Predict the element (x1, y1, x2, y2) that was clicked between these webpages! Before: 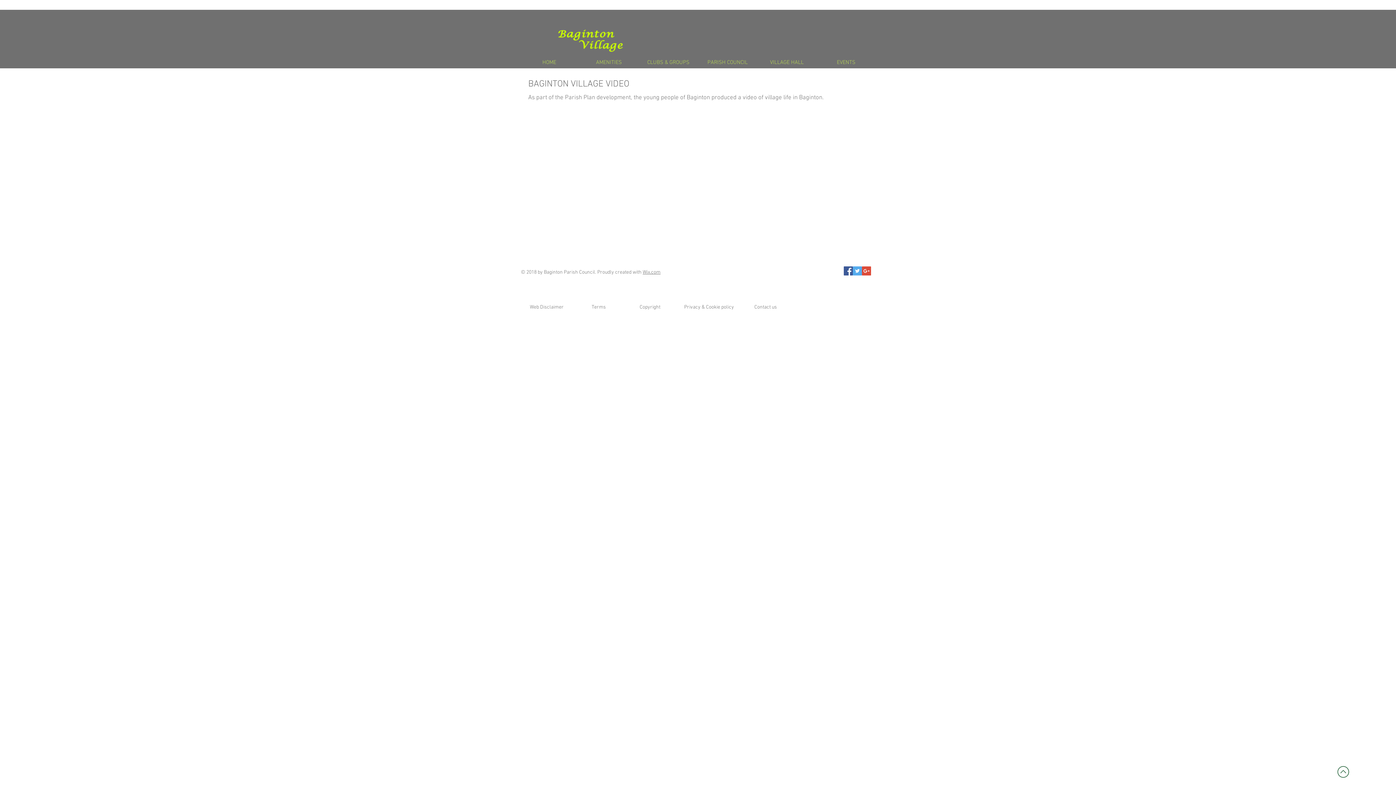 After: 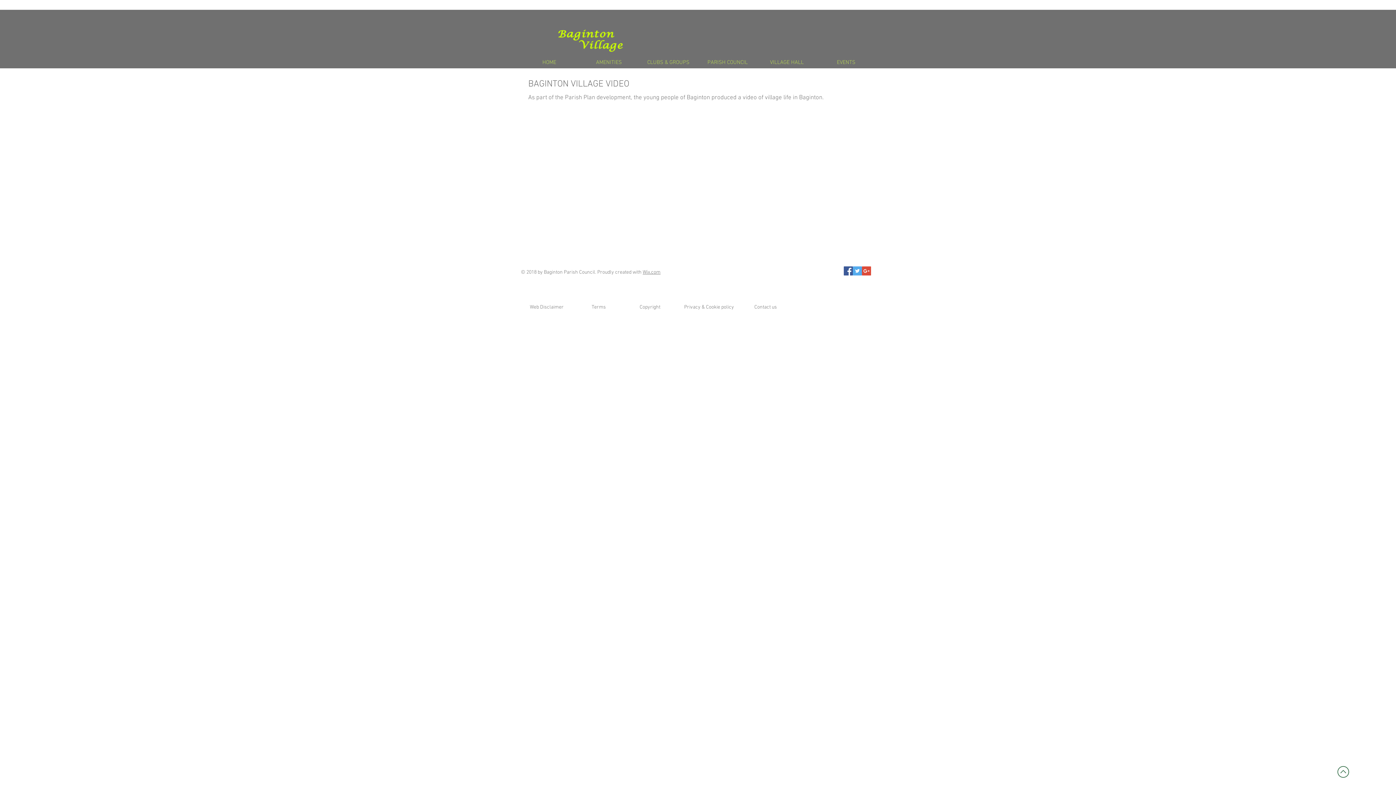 Action: label: Google+ Social Icon bbox: (862, 266, 871, 275)